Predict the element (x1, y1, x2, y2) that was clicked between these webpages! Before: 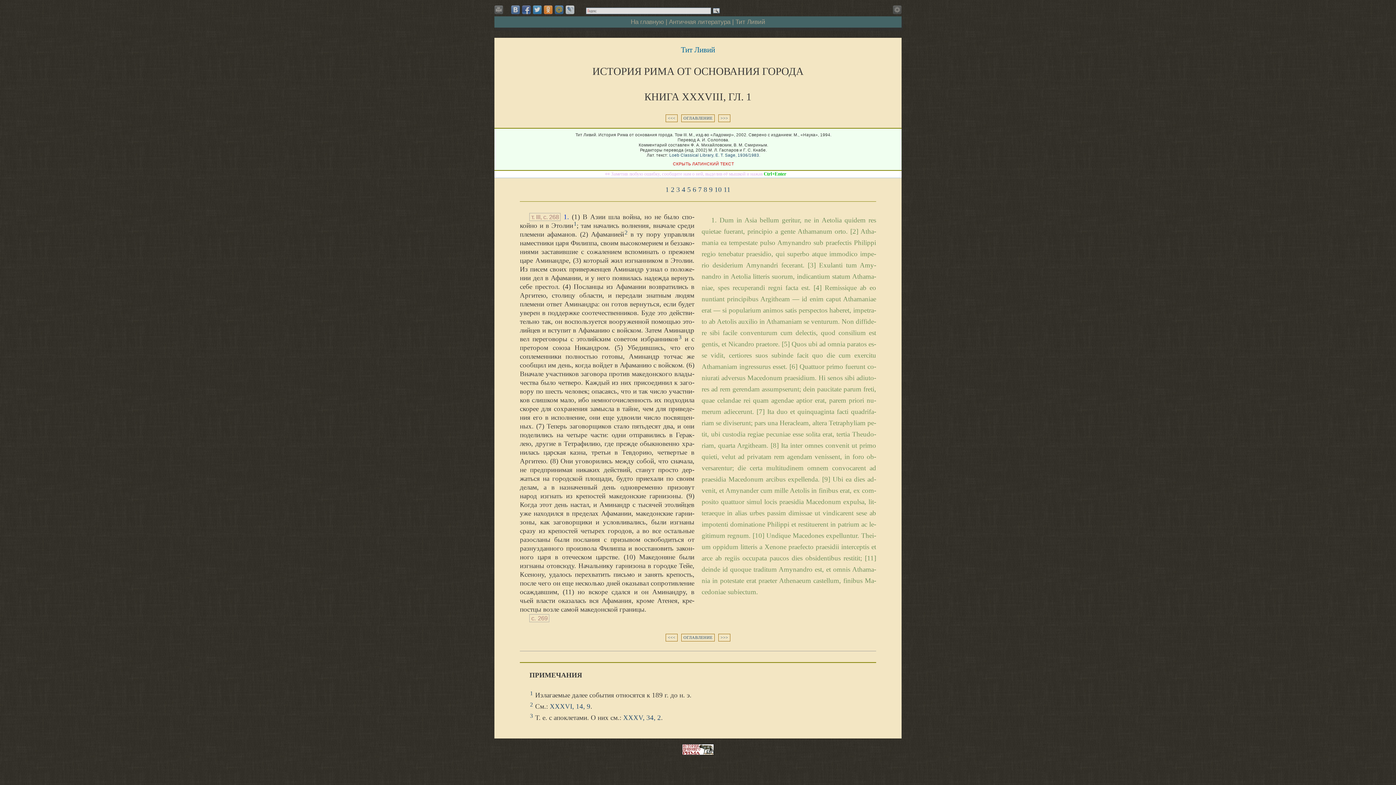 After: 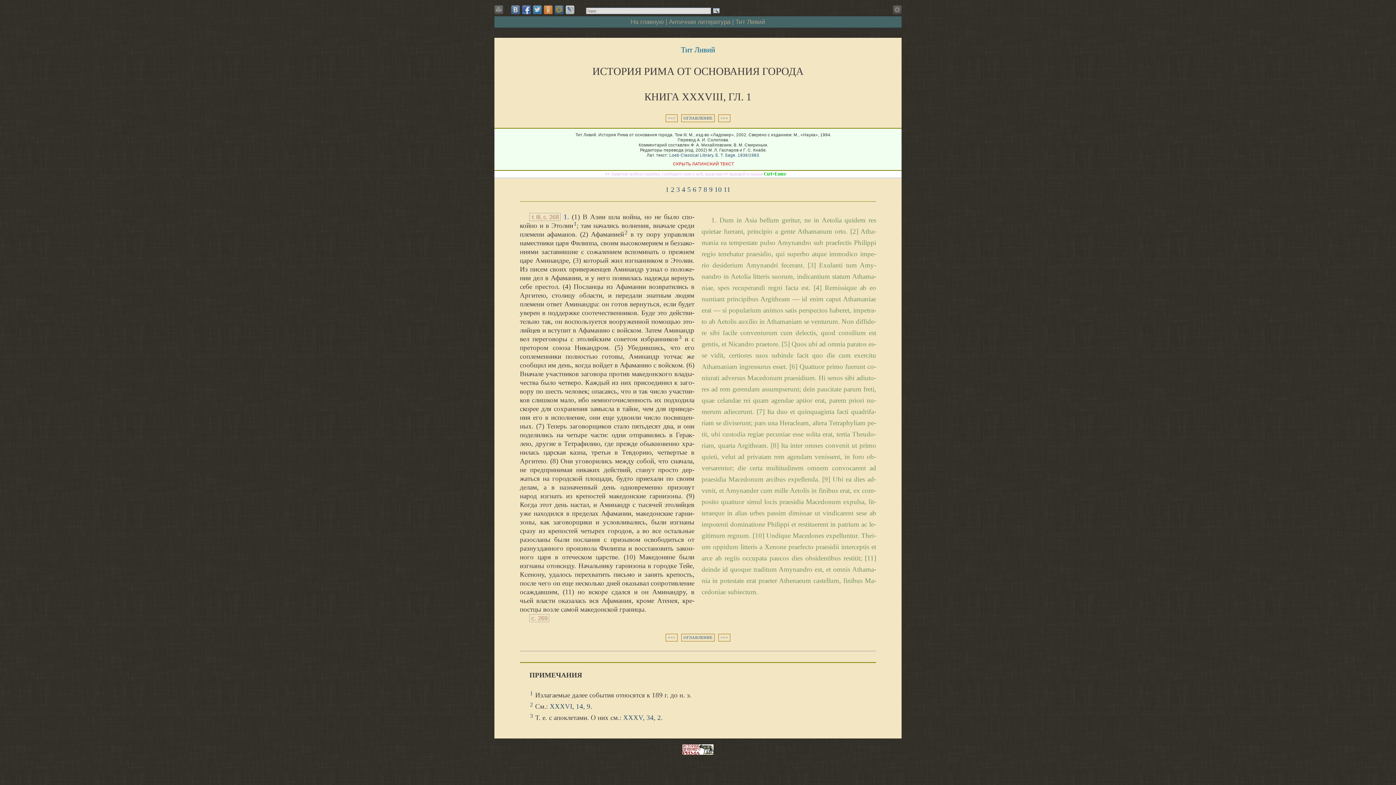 Action: bbox: (522, 5, 530, 14)